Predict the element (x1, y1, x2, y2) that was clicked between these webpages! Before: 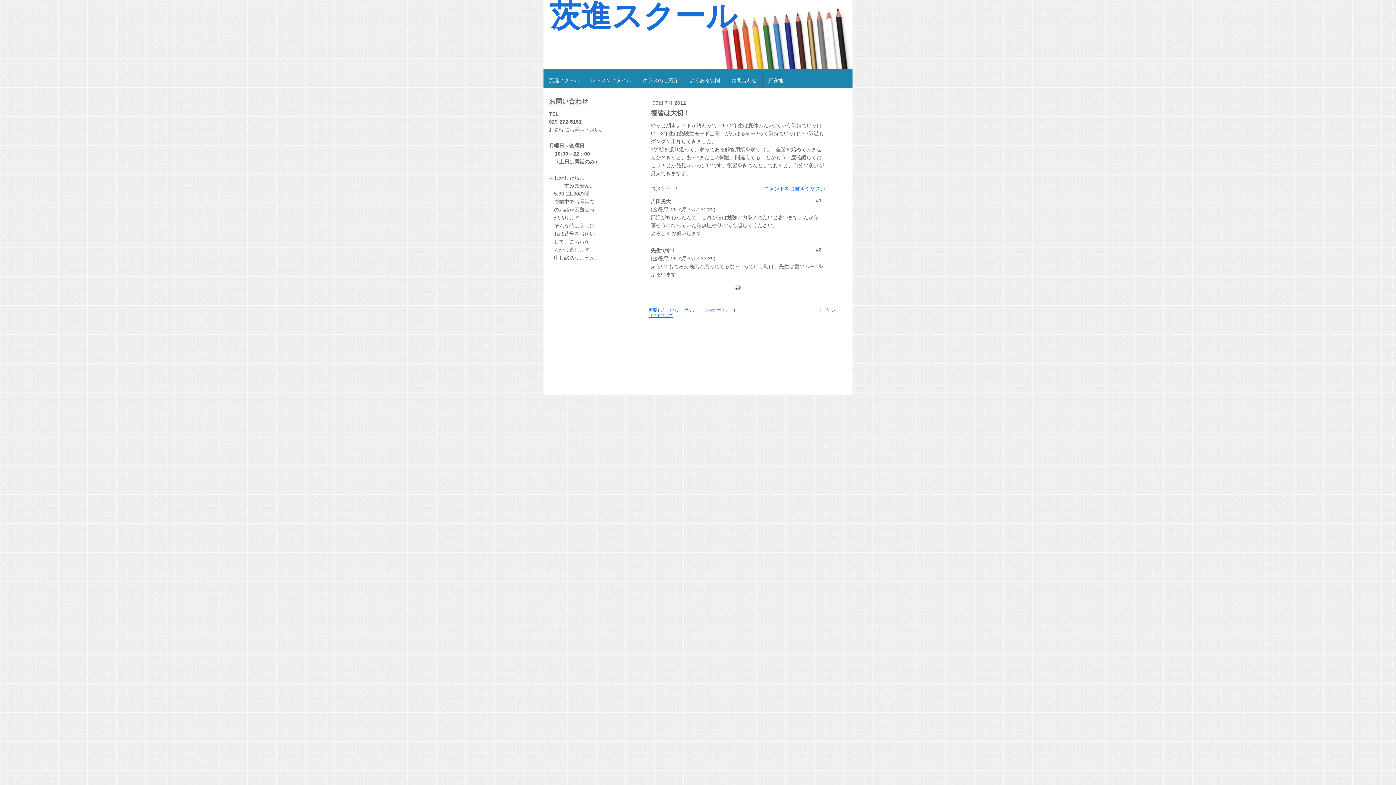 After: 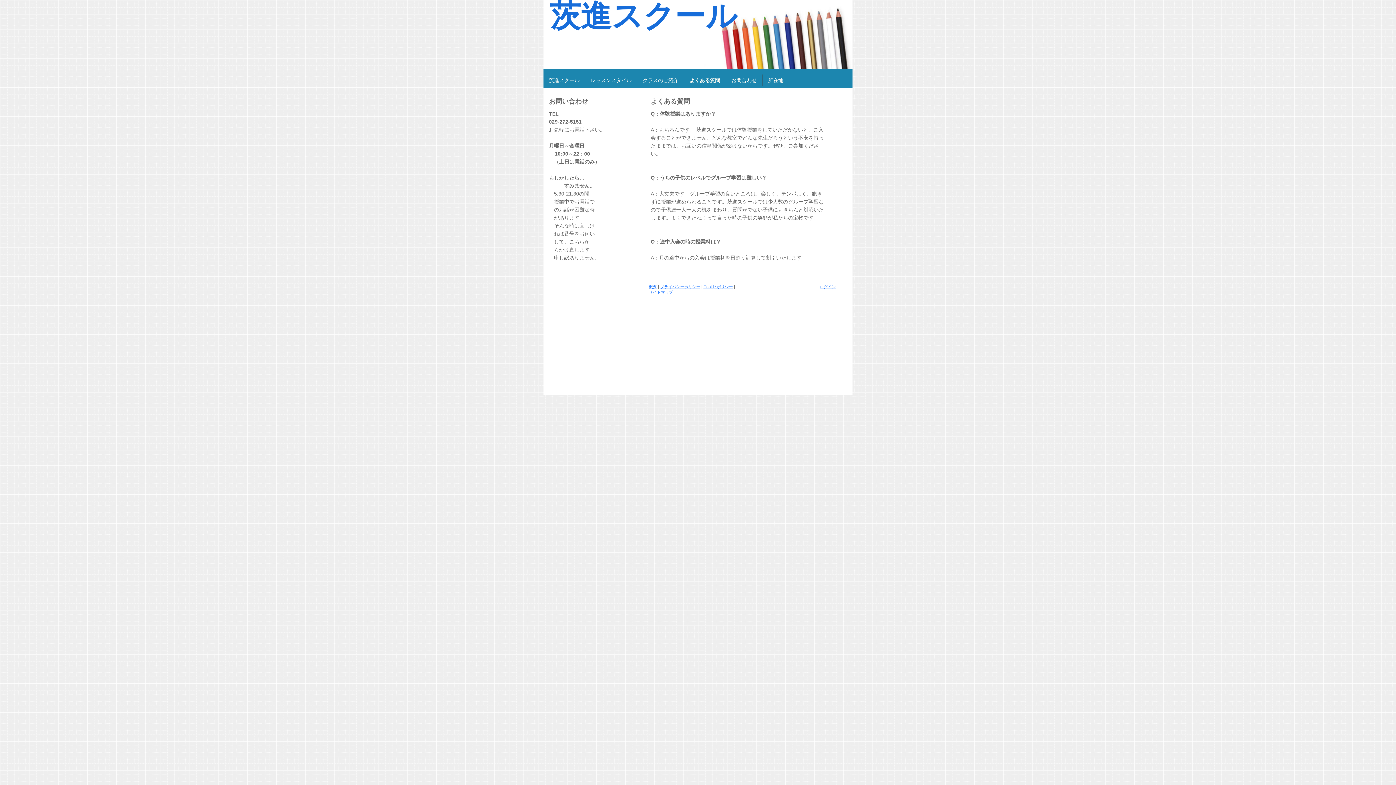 Action: label: よくある質問 bbox: (684, 74, 726, 86)